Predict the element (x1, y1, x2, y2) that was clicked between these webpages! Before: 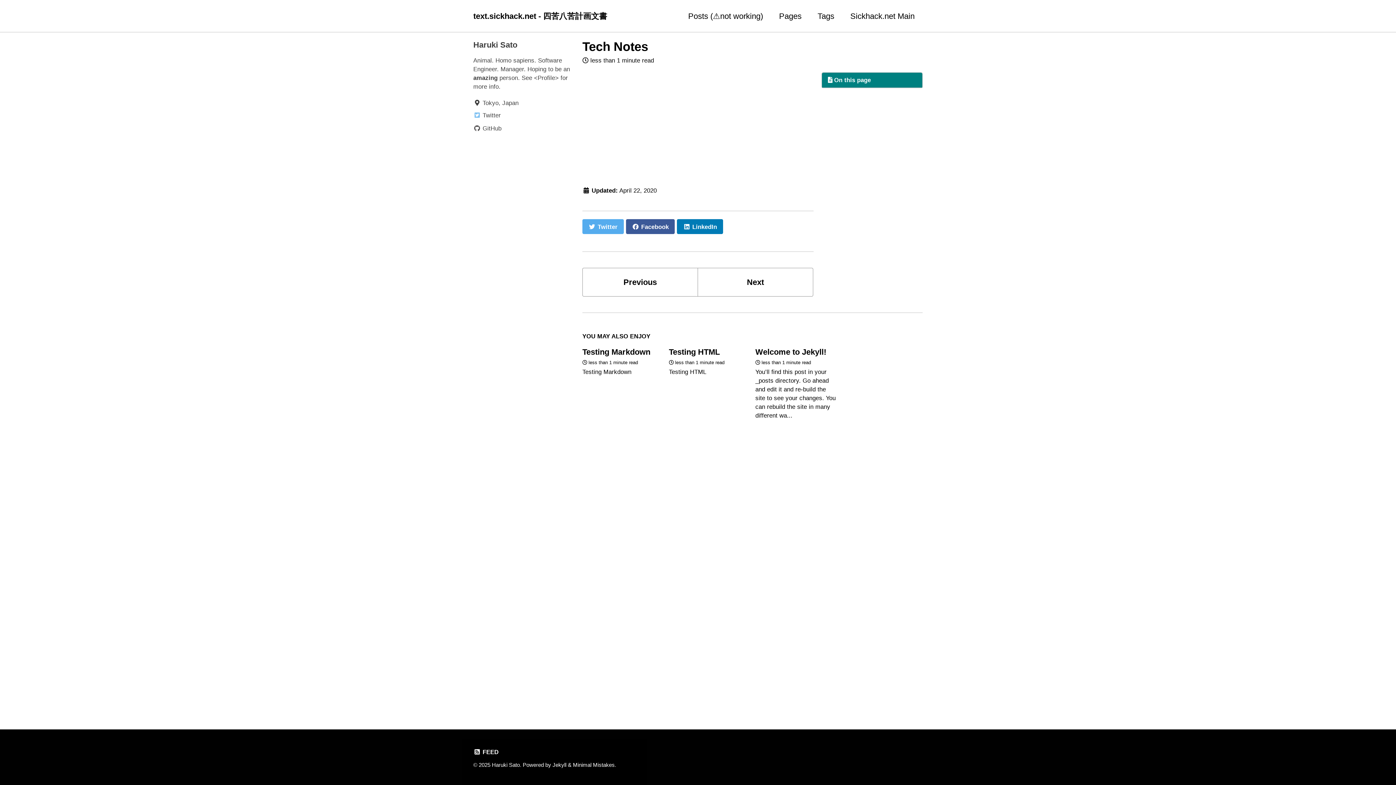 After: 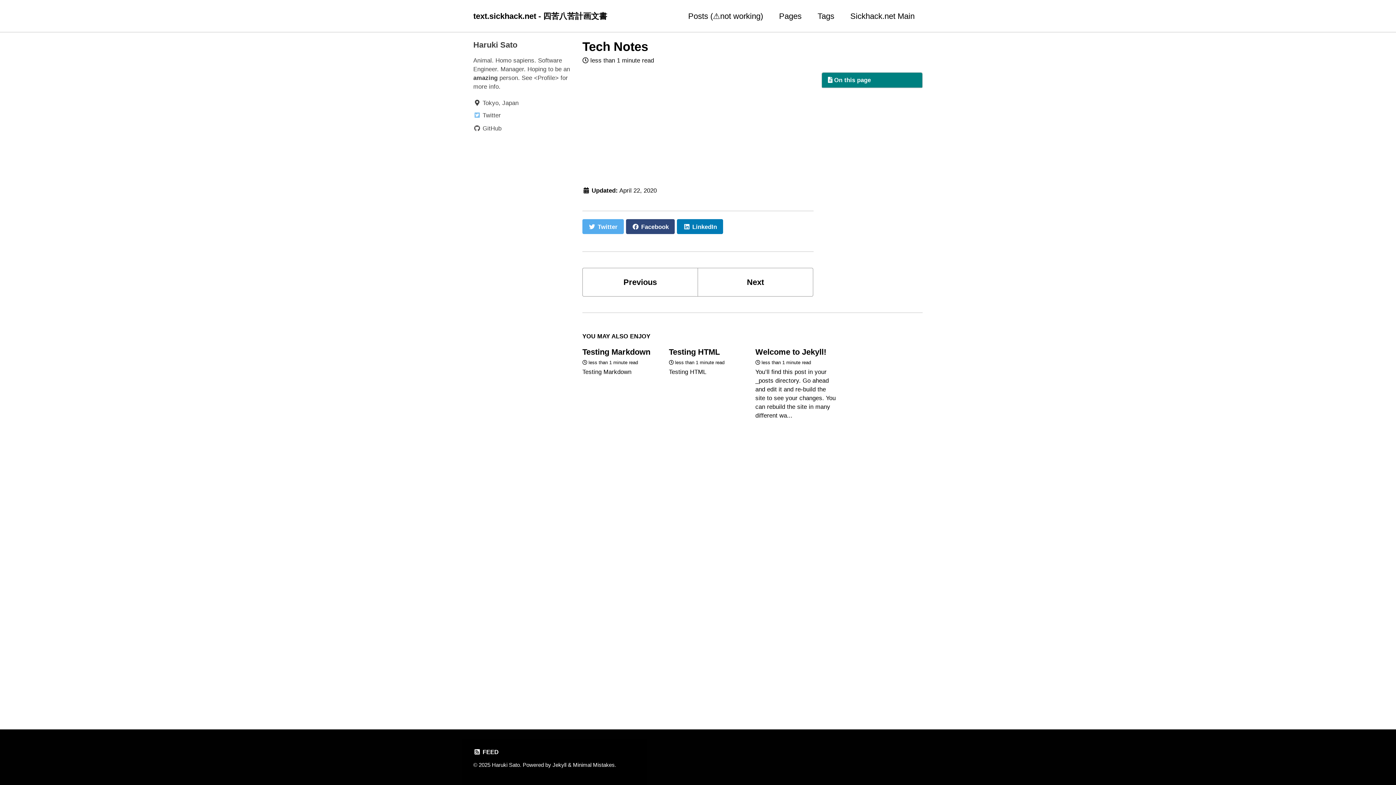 Action: label:  Facebook bbox: (626, 219, 675, 234)